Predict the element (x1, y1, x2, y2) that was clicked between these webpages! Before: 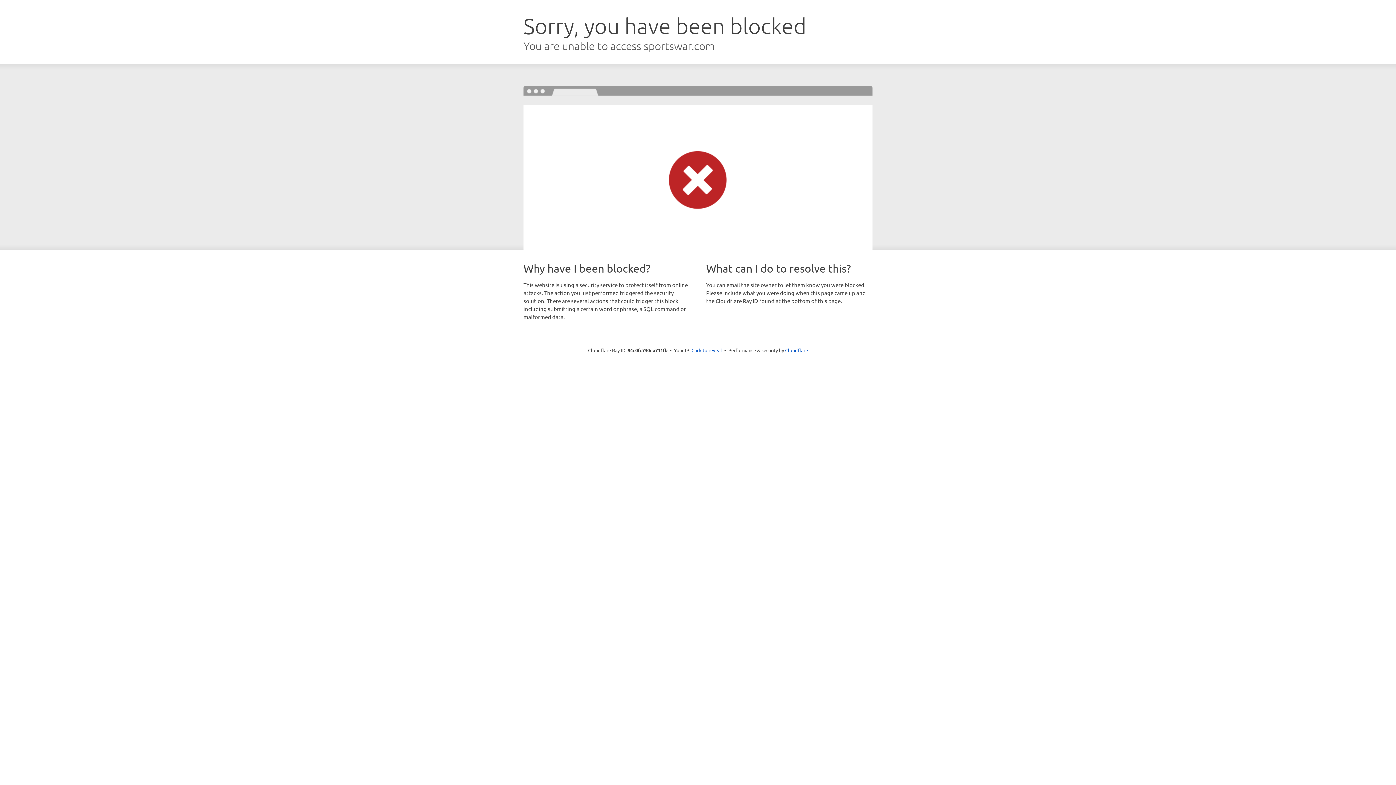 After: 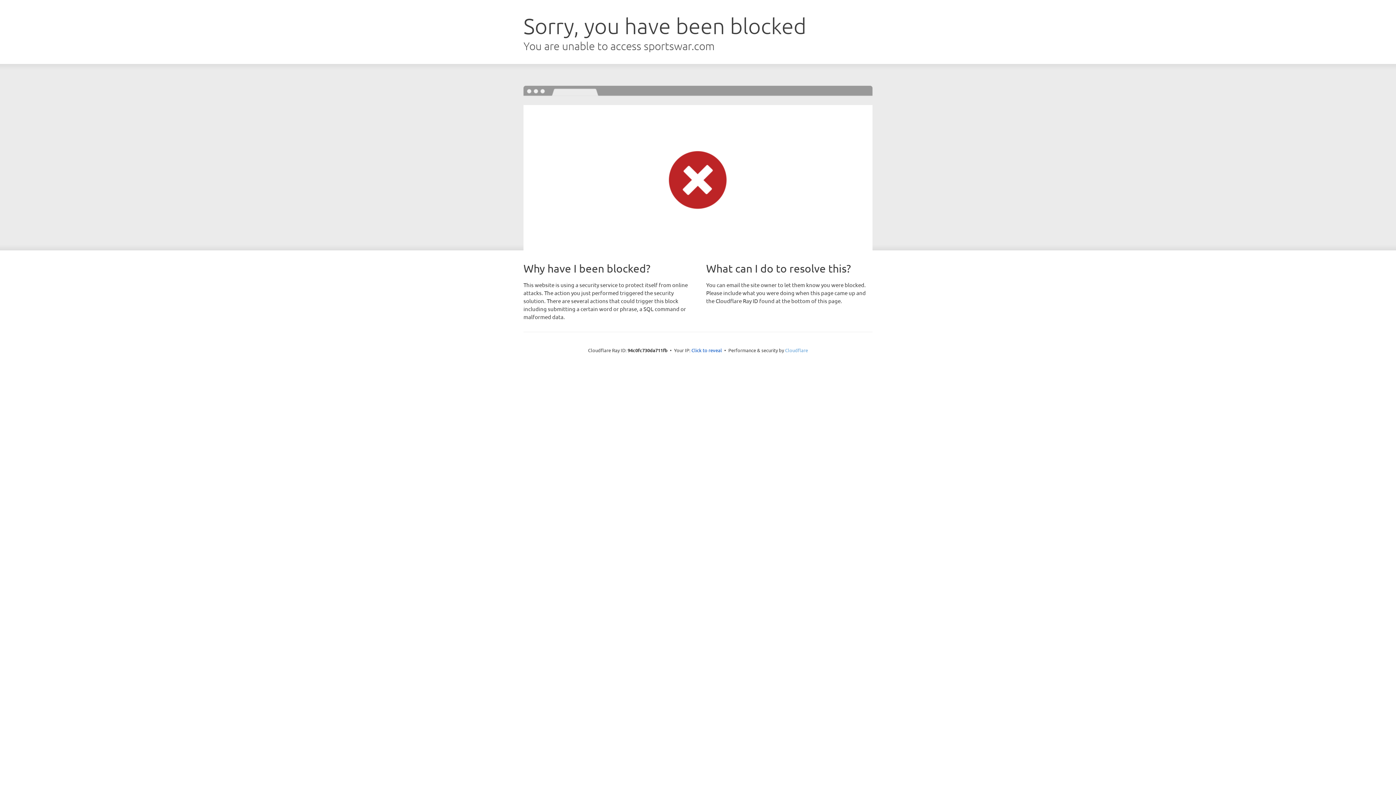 Action: bbox: (785, 347, 808, 353) label: Cloudflare